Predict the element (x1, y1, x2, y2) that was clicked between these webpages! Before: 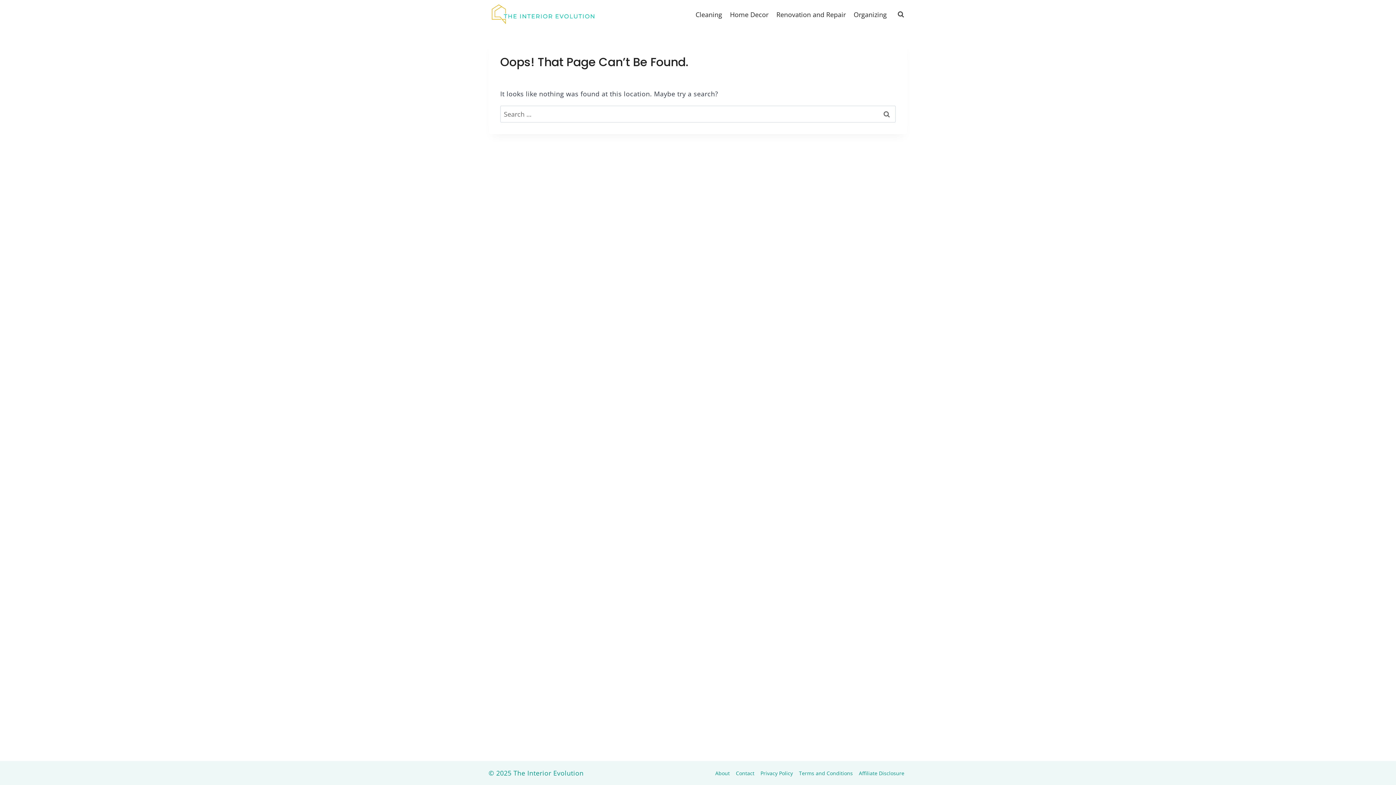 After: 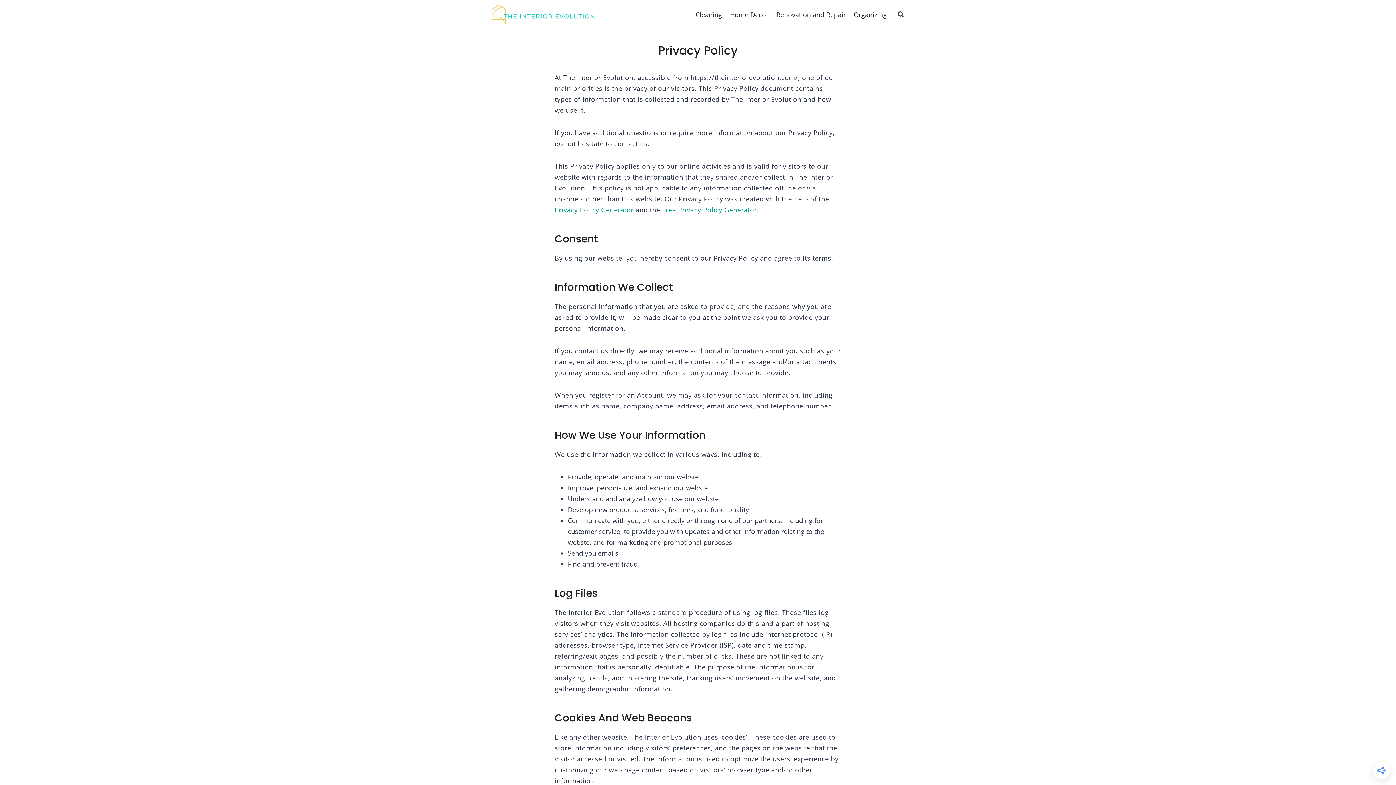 Action: bbox: (757, 767, 796, 779) label: Privacy Policy